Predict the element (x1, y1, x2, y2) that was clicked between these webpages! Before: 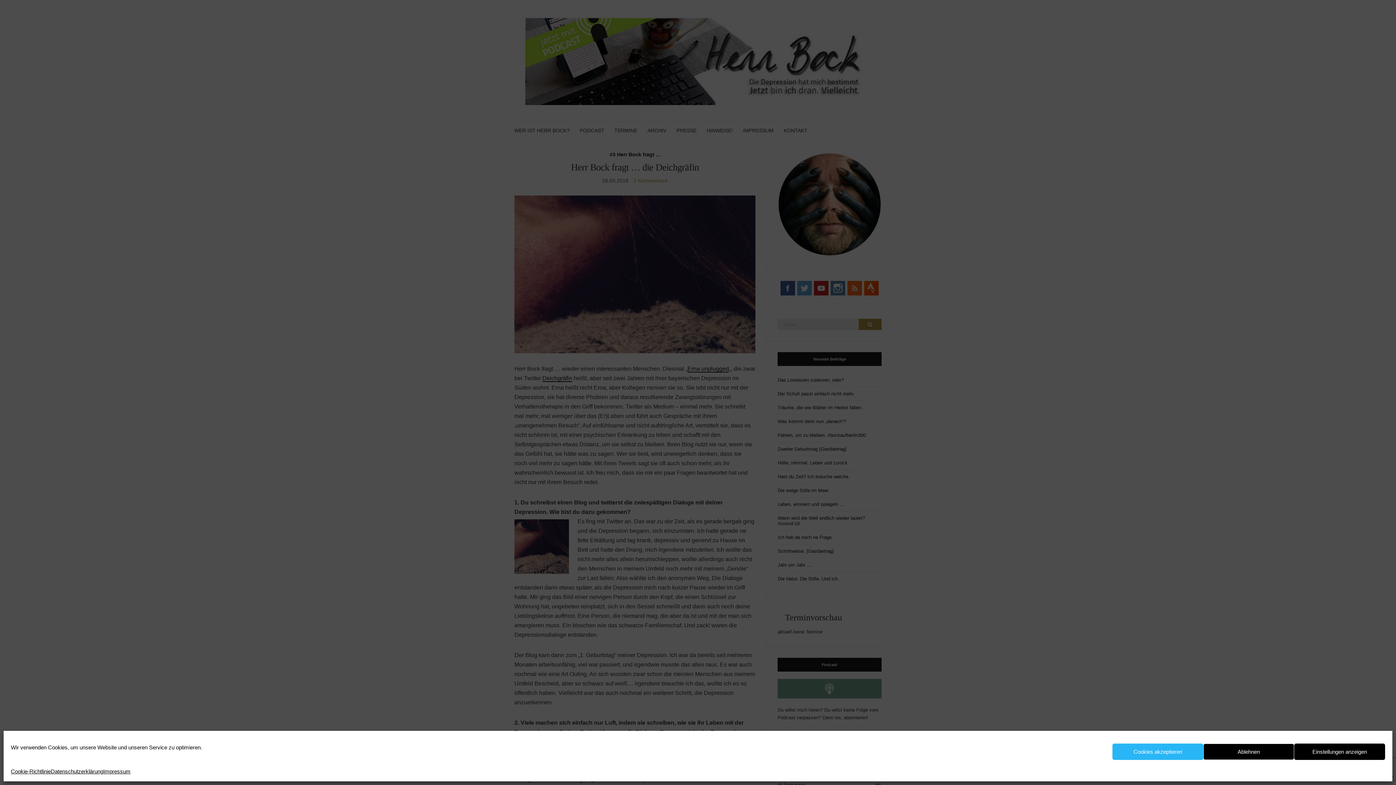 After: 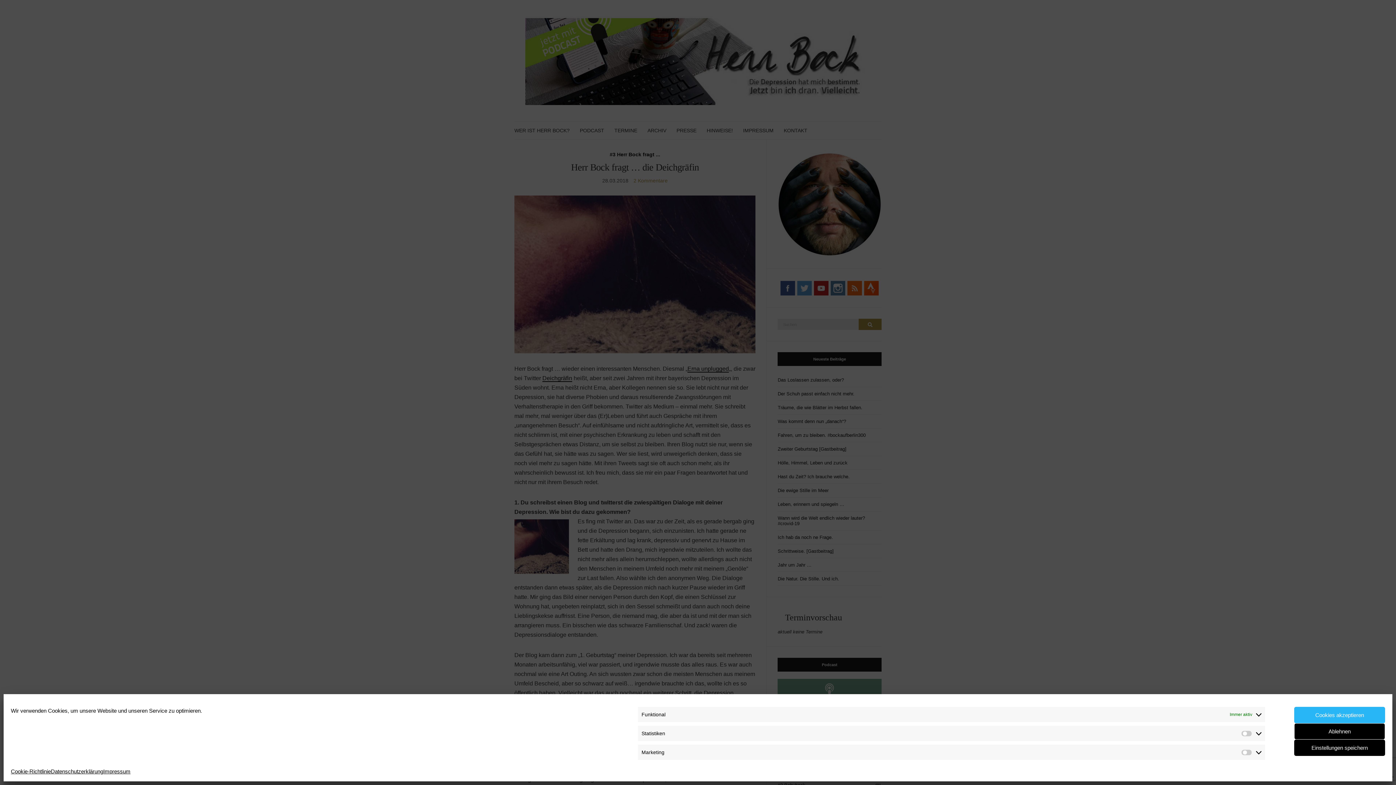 Action: label: Einstellungen anzeigen bbox: (1294, 744, 1385, 760)